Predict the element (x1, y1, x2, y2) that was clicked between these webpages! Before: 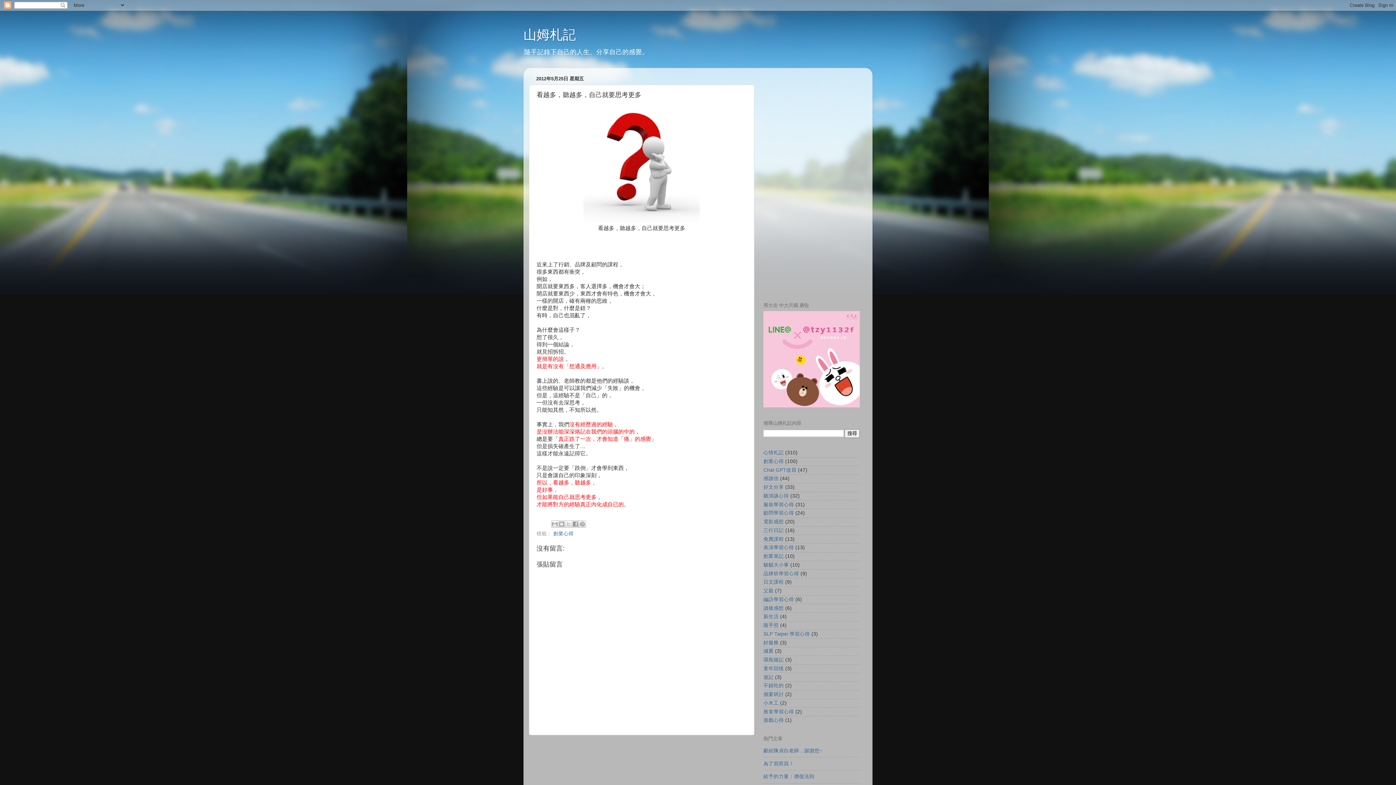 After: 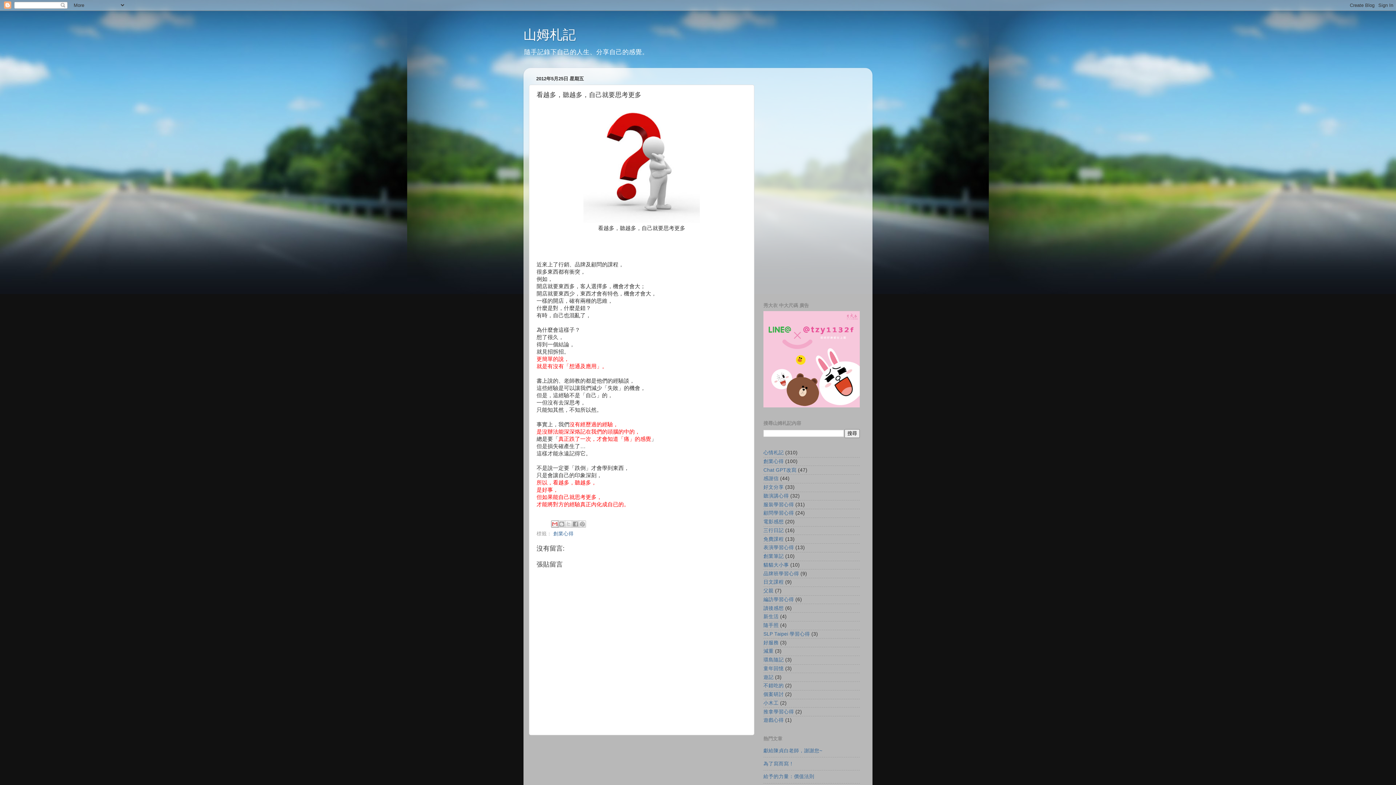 Action: label: 以電子郵件傳送這篇文章 bbox: (551, 520, 558, 527)